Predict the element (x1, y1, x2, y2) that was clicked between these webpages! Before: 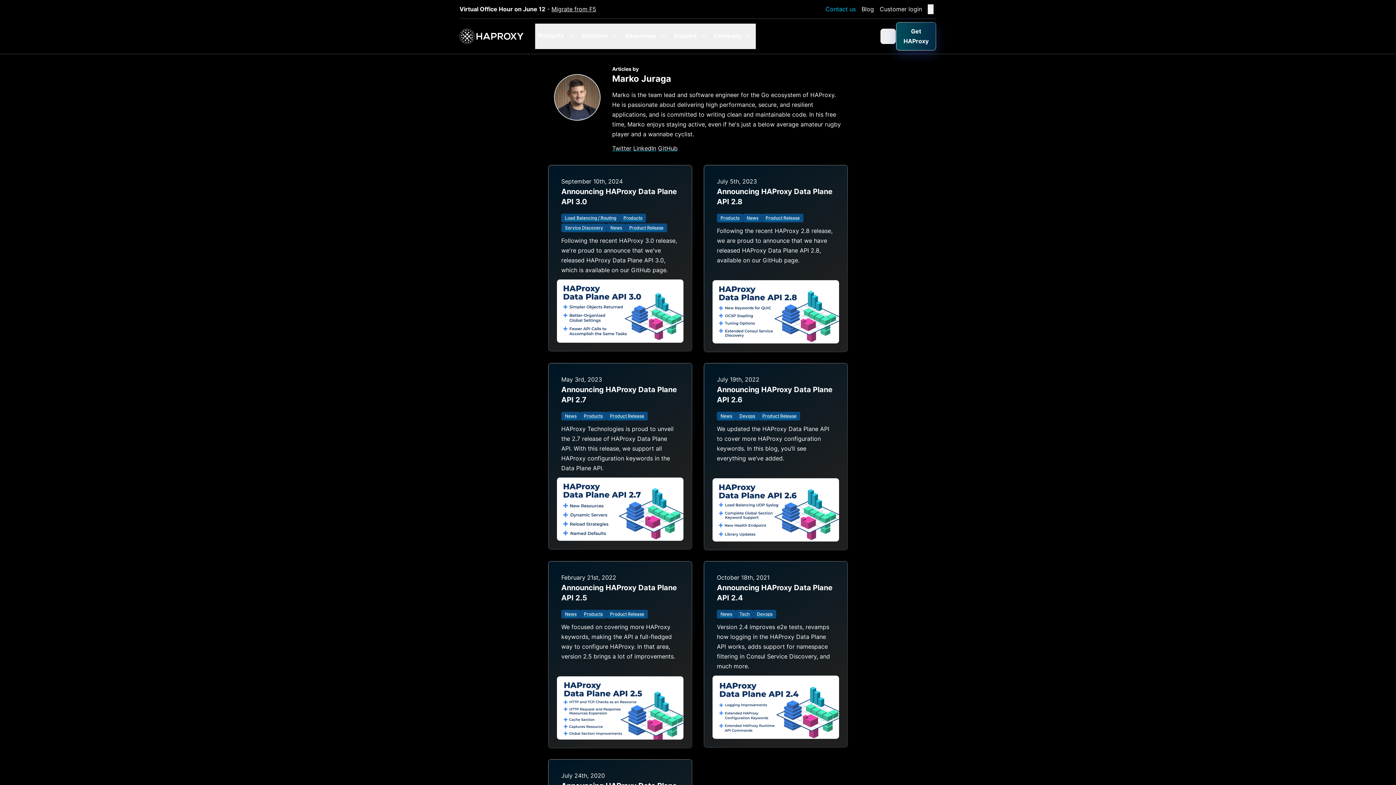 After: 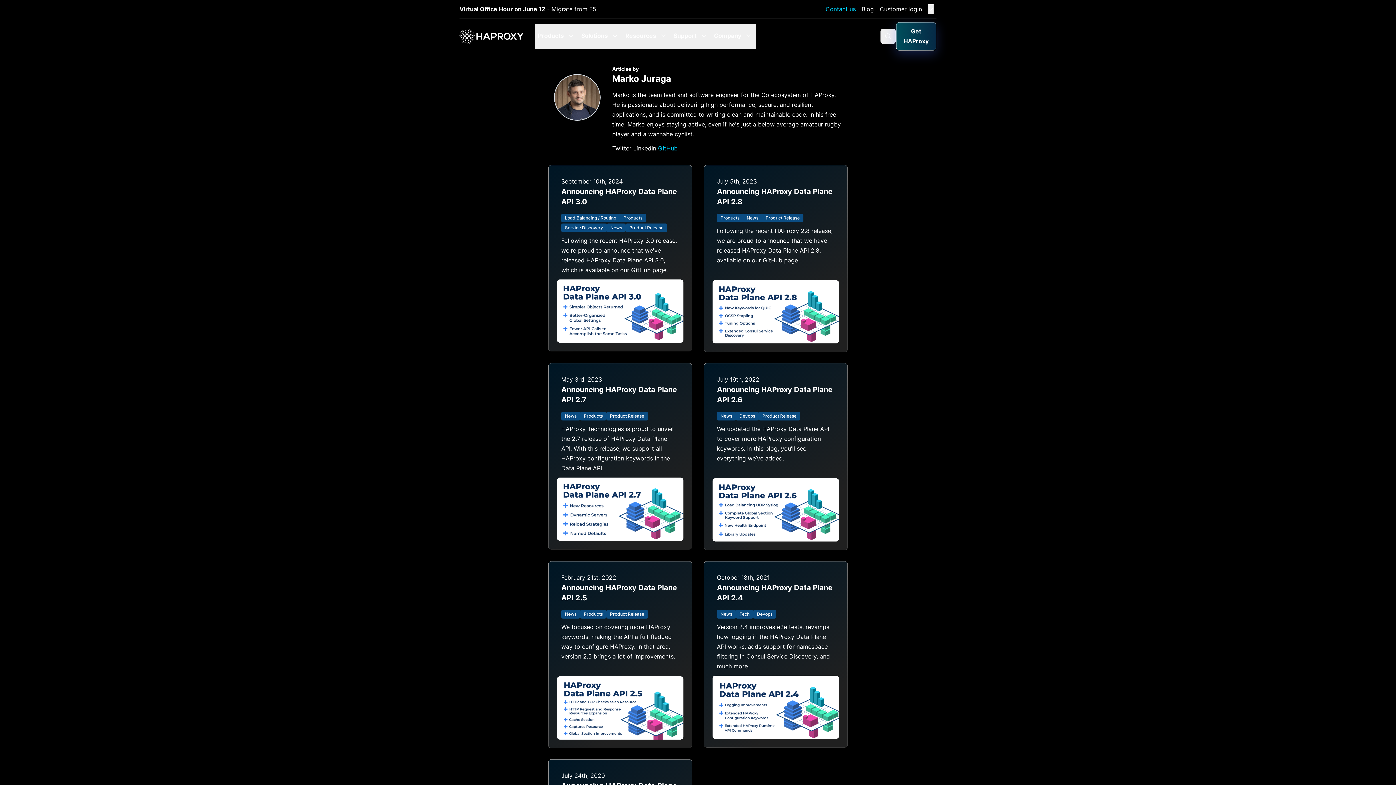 Action: bbox: (658, 144, 677, 152) label: GitHub